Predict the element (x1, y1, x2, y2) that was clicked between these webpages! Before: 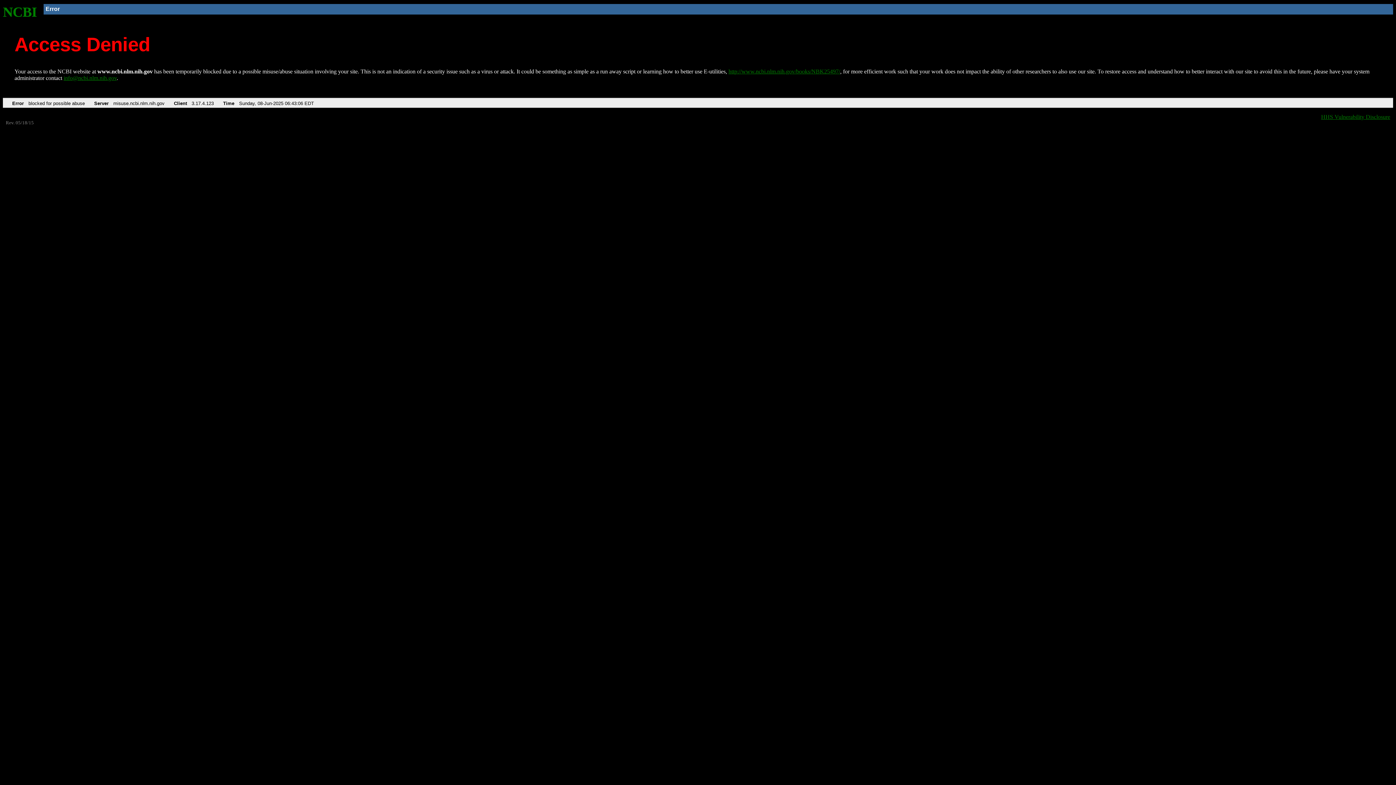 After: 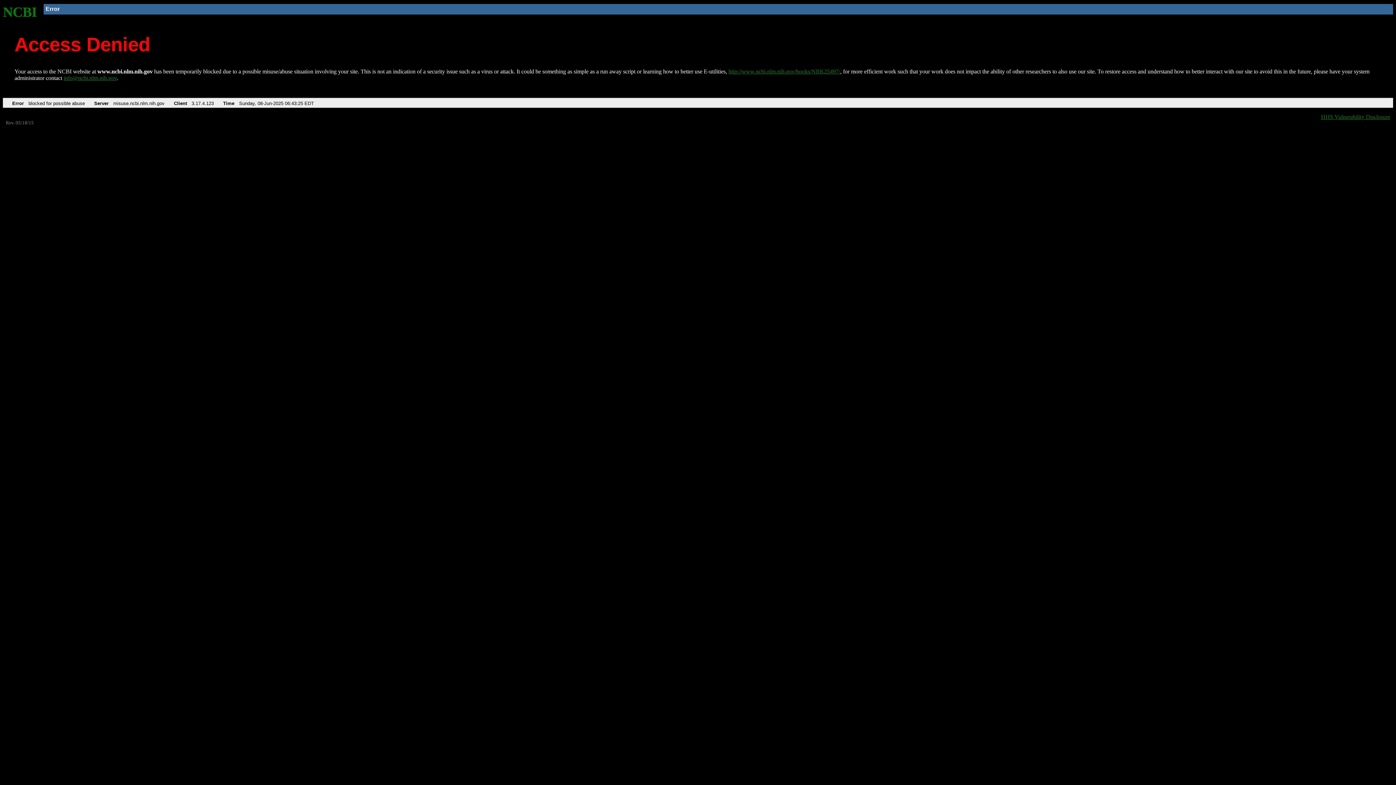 Action: label: http://www.ncbi.nlm.nih.gov/books/NBK25497/ bbox: (728, 68, 840, 74)